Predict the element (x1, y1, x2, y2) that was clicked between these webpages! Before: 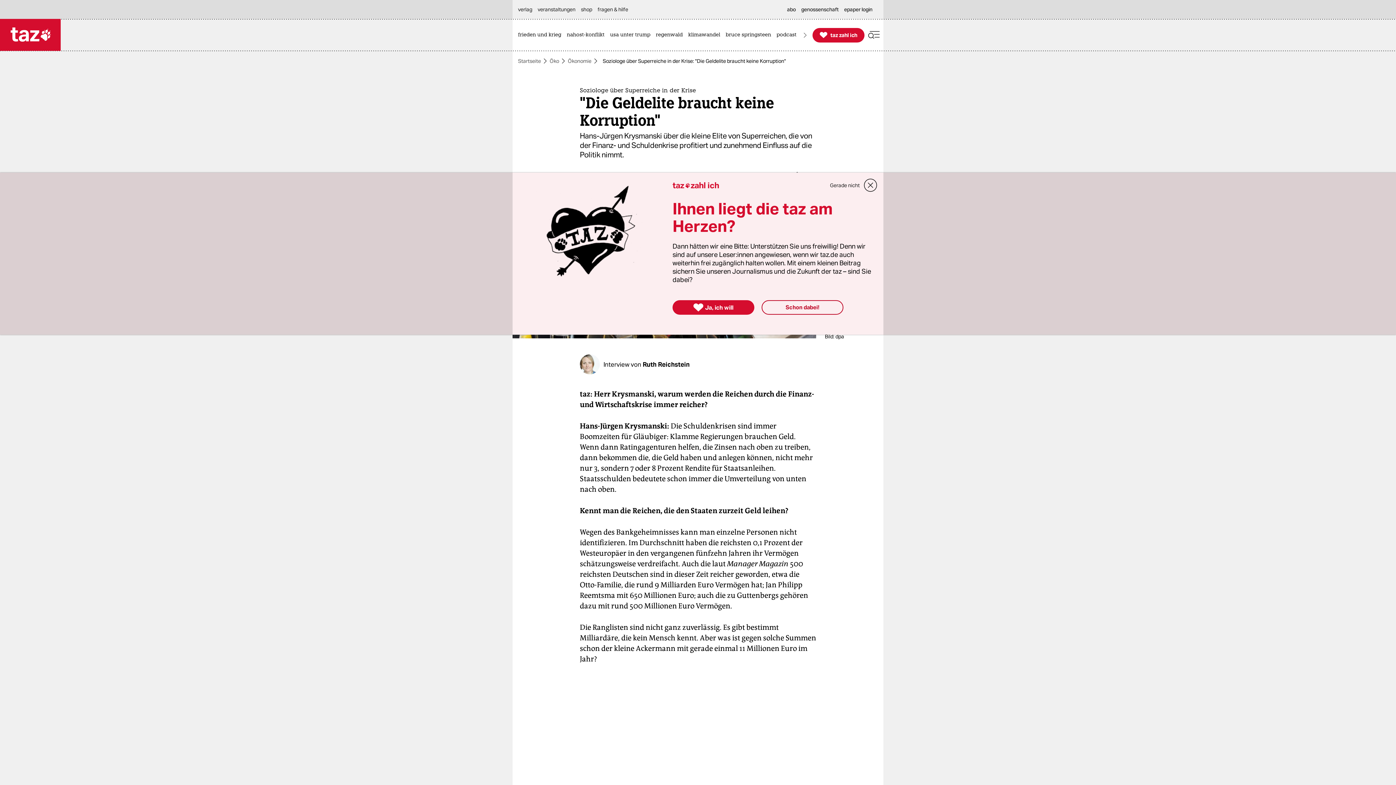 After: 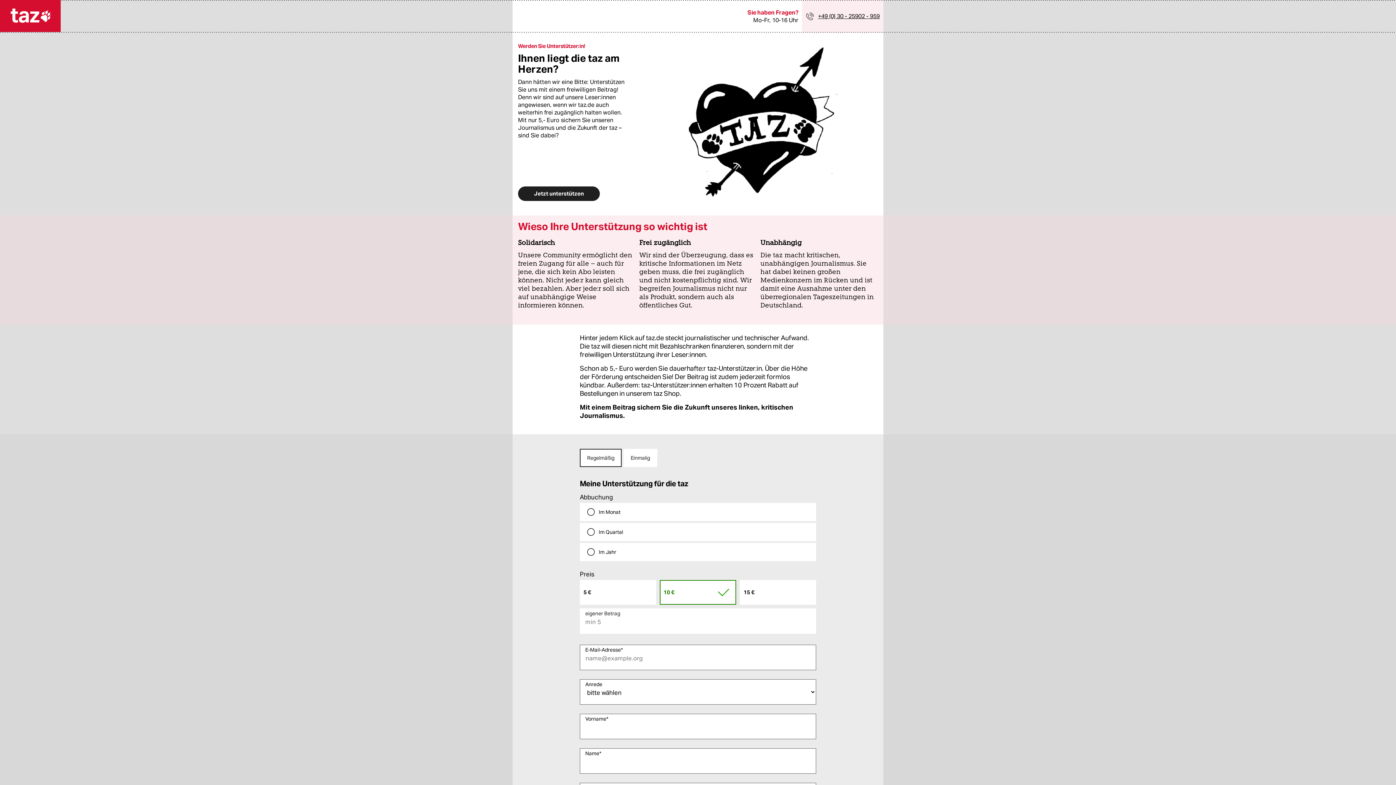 Action: label: 
taz zahl ich bbox: (812, 27, 864, 42)